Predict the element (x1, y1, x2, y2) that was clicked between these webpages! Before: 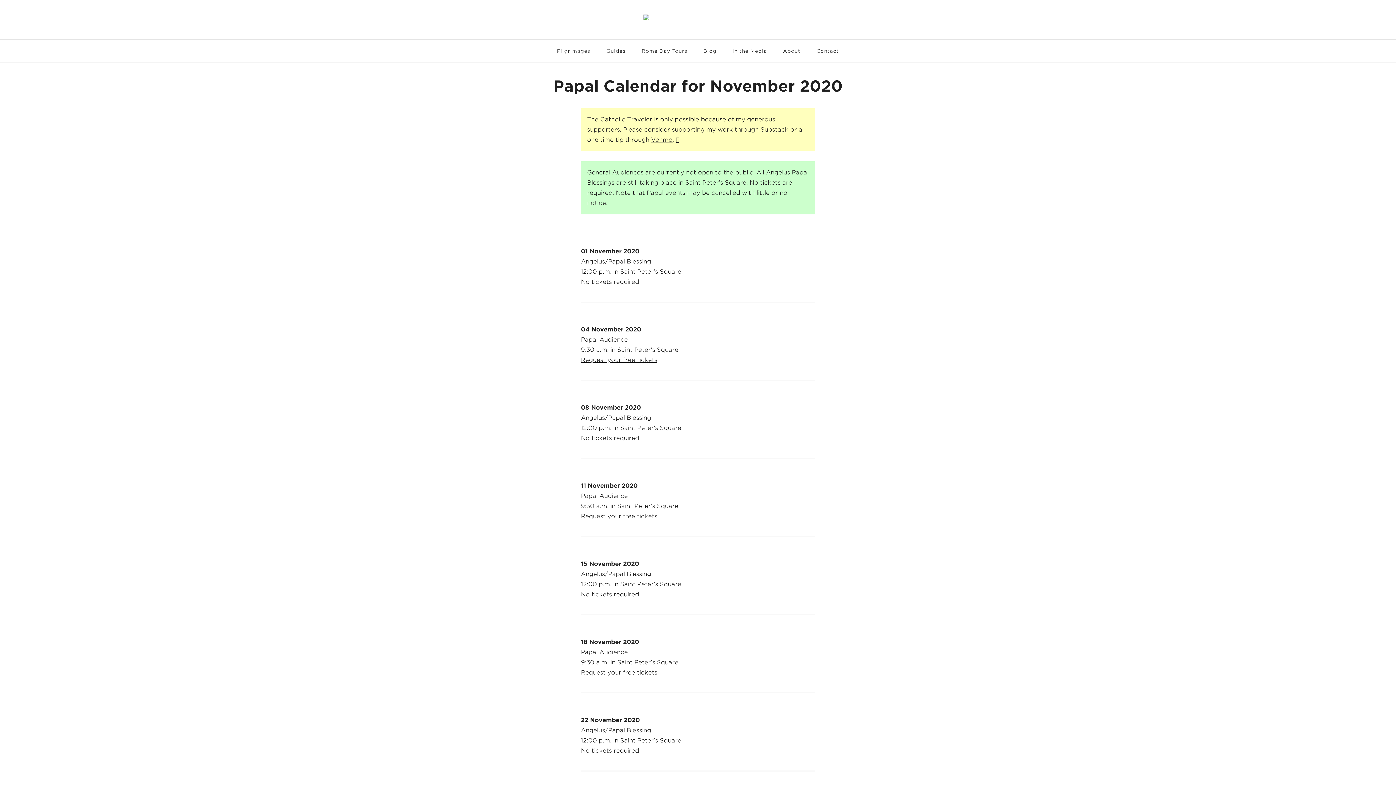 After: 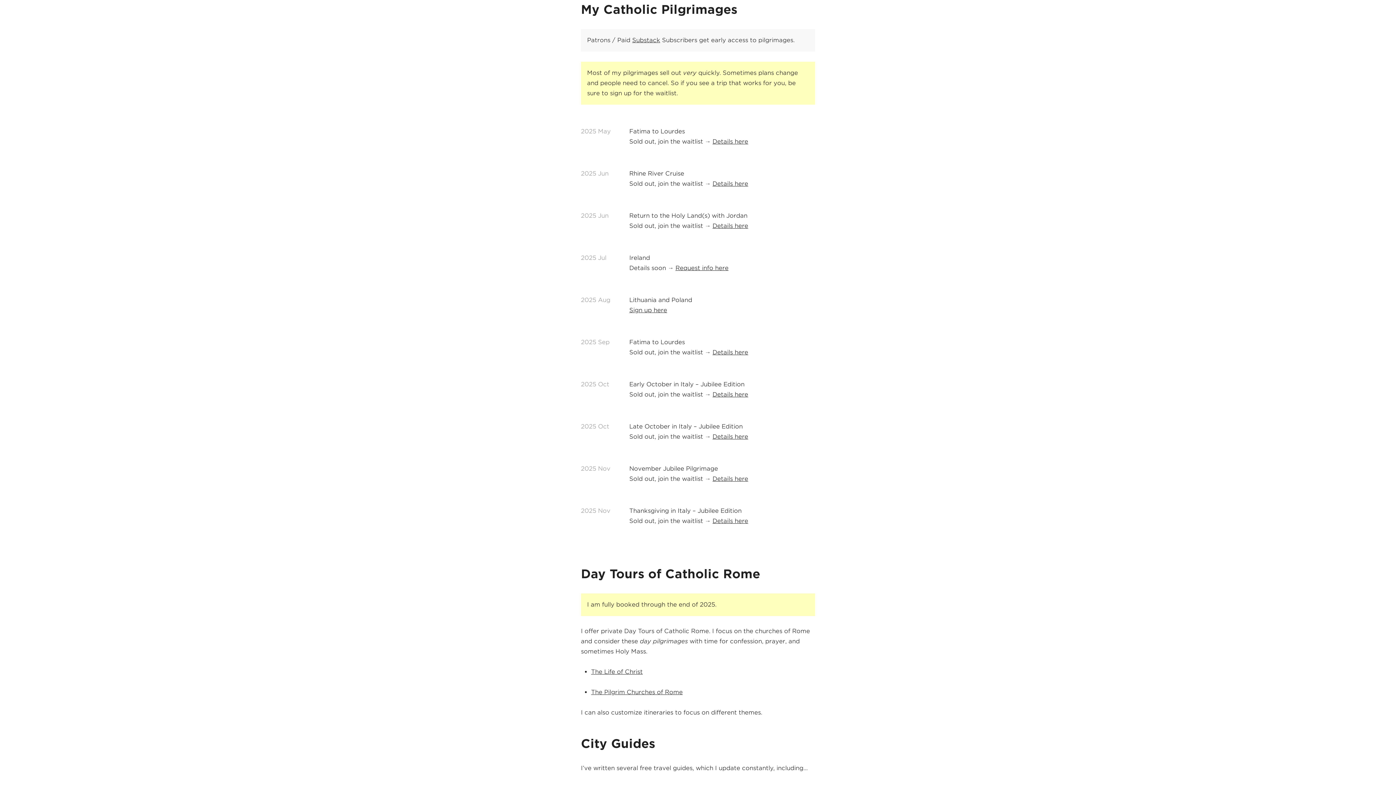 Action: bbox: (549, 39, 597, 62) label: Pilgrimages